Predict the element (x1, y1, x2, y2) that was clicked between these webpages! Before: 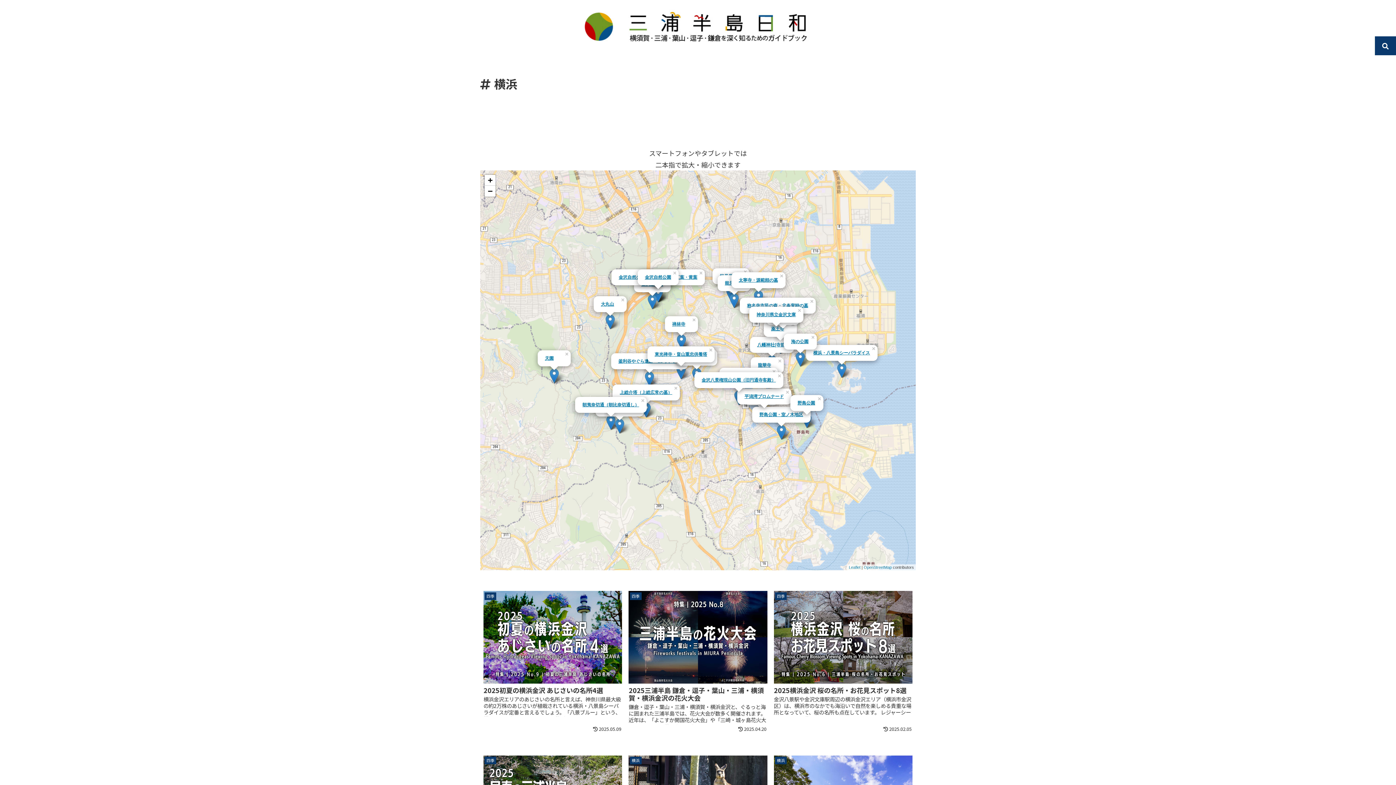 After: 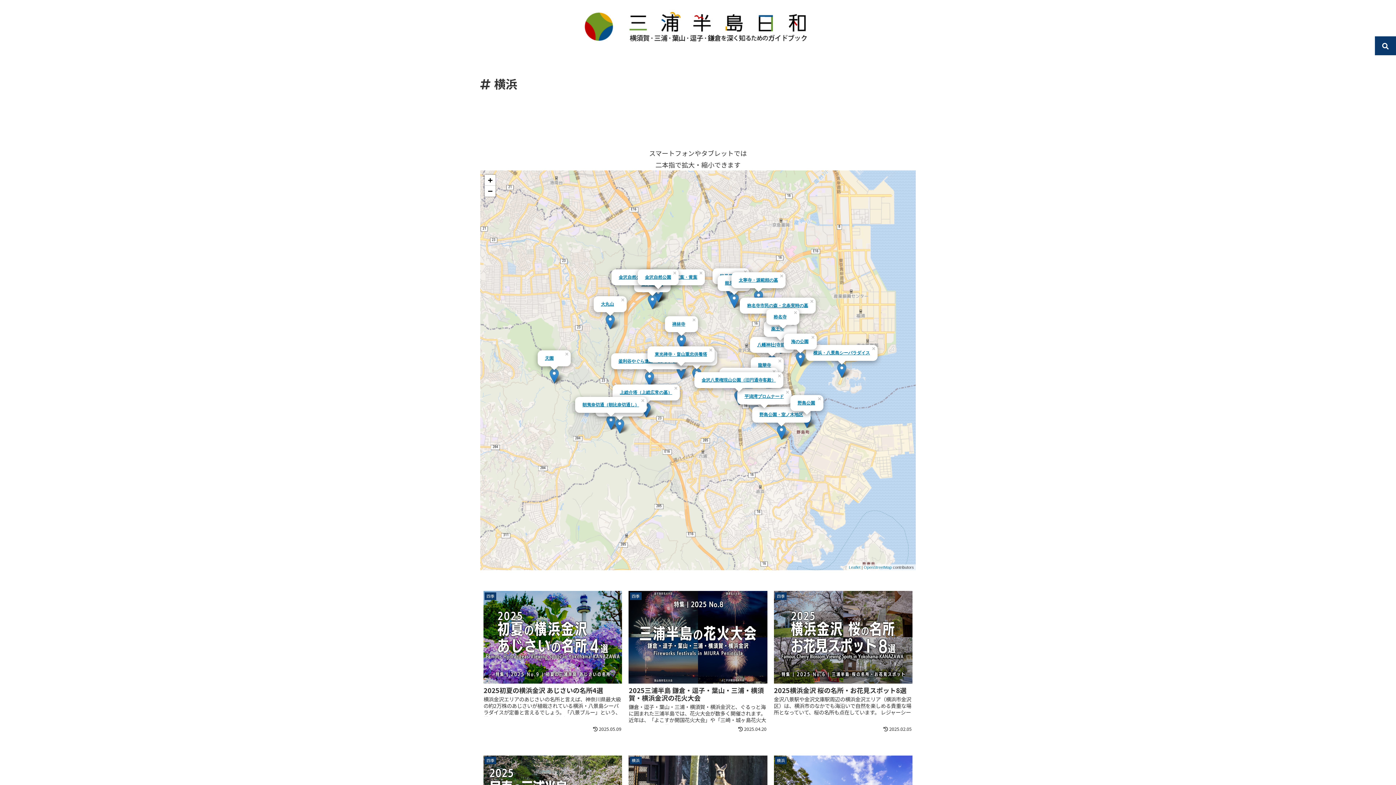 Action: label: × bbox: (797, 307, 803, 312)